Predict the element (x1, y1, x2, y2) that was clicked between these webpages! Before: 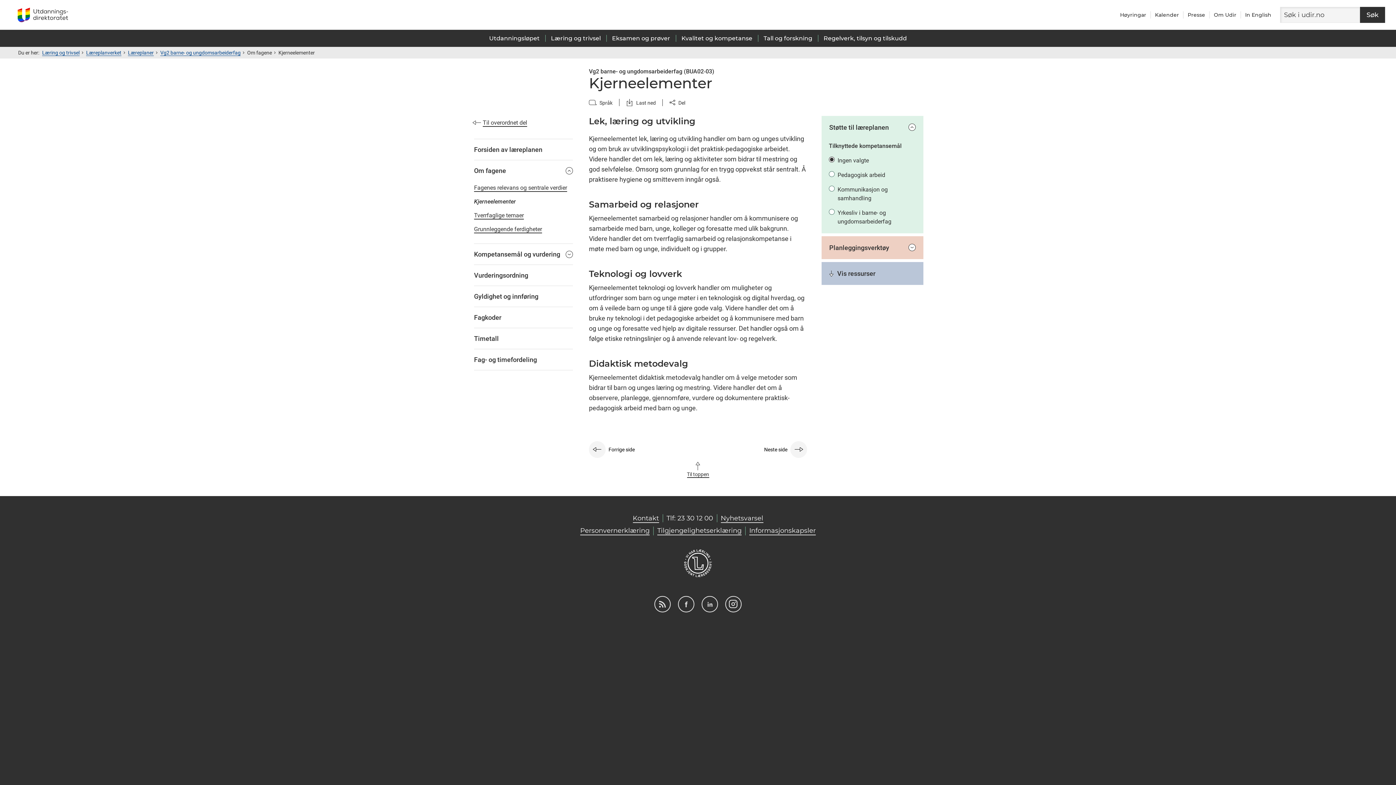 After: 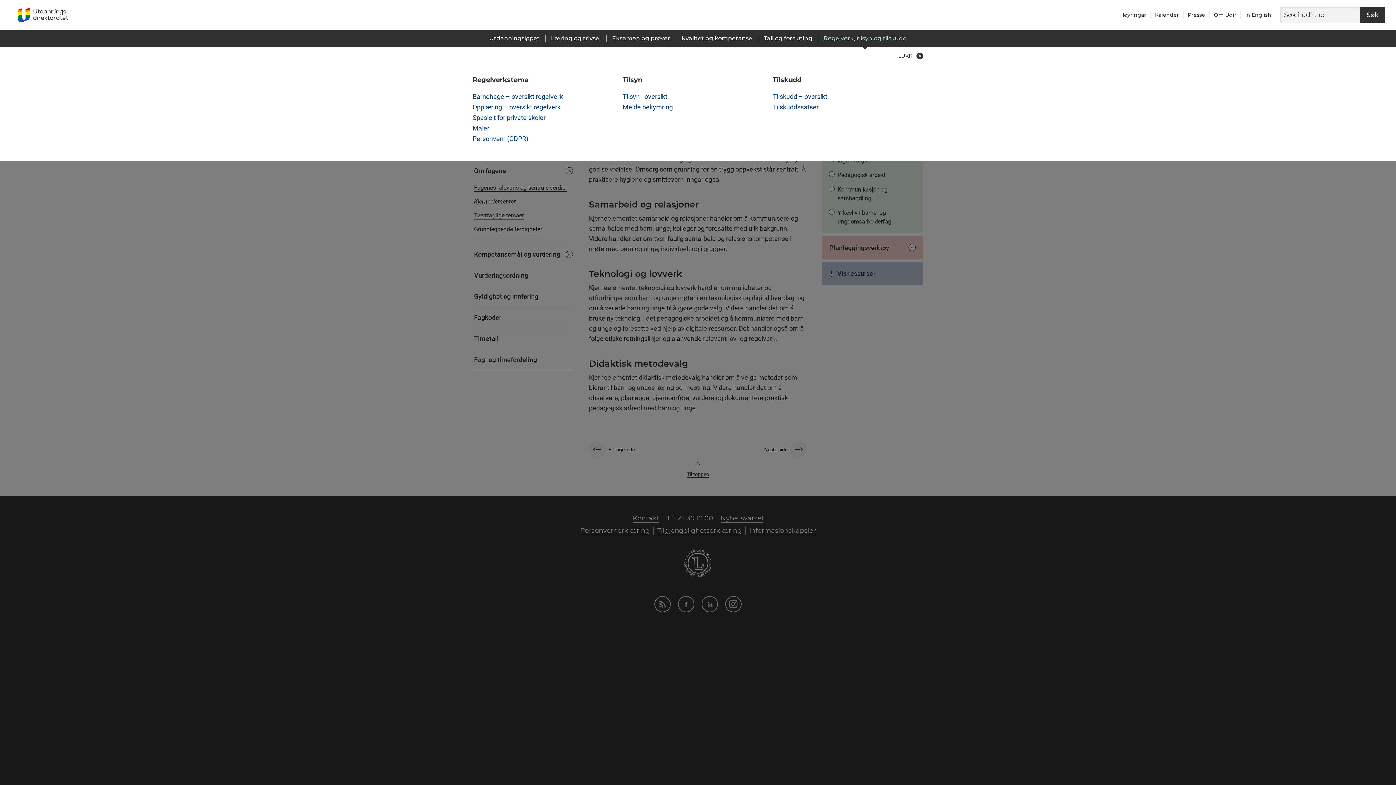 Action: bbox: (823, 34, 907, 41) label: Regelverk, tilsyn og tilskudd